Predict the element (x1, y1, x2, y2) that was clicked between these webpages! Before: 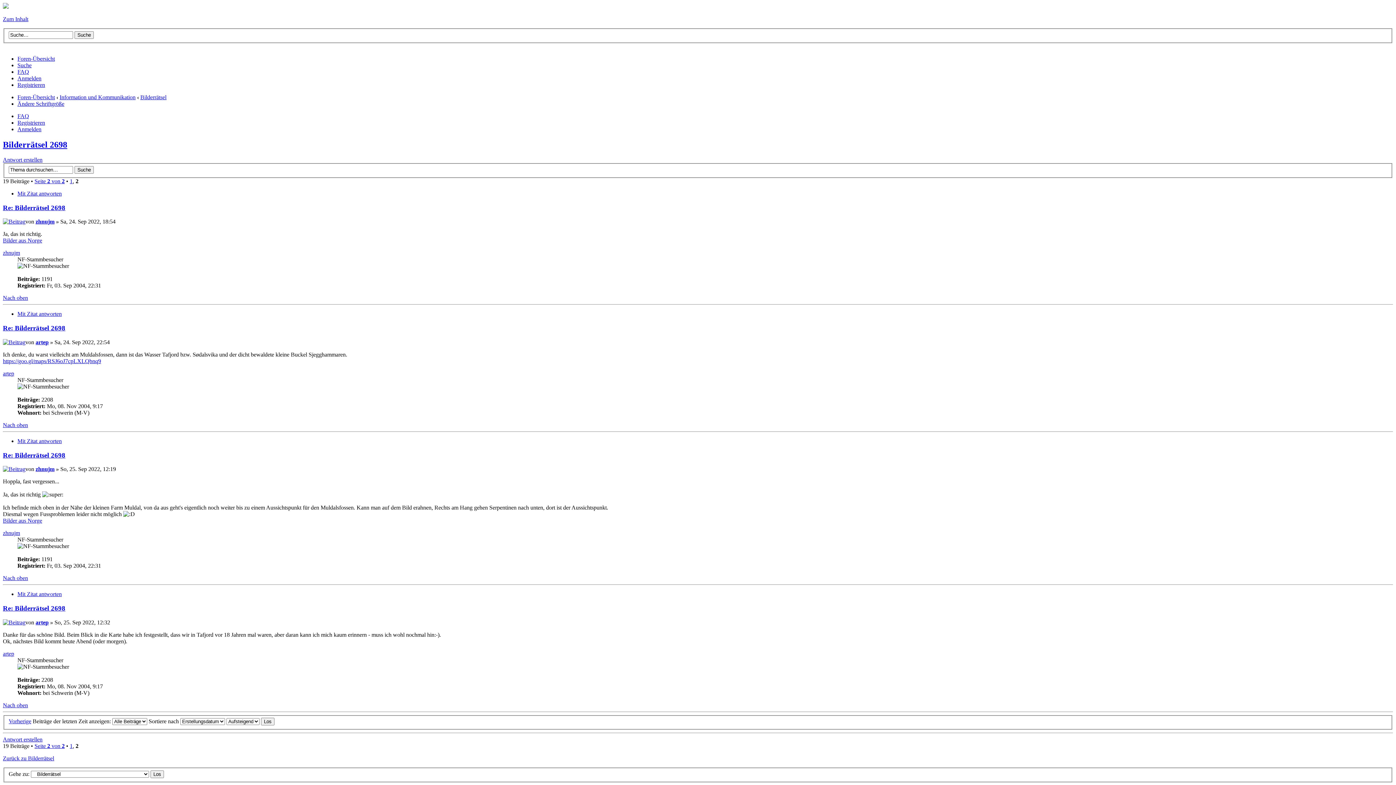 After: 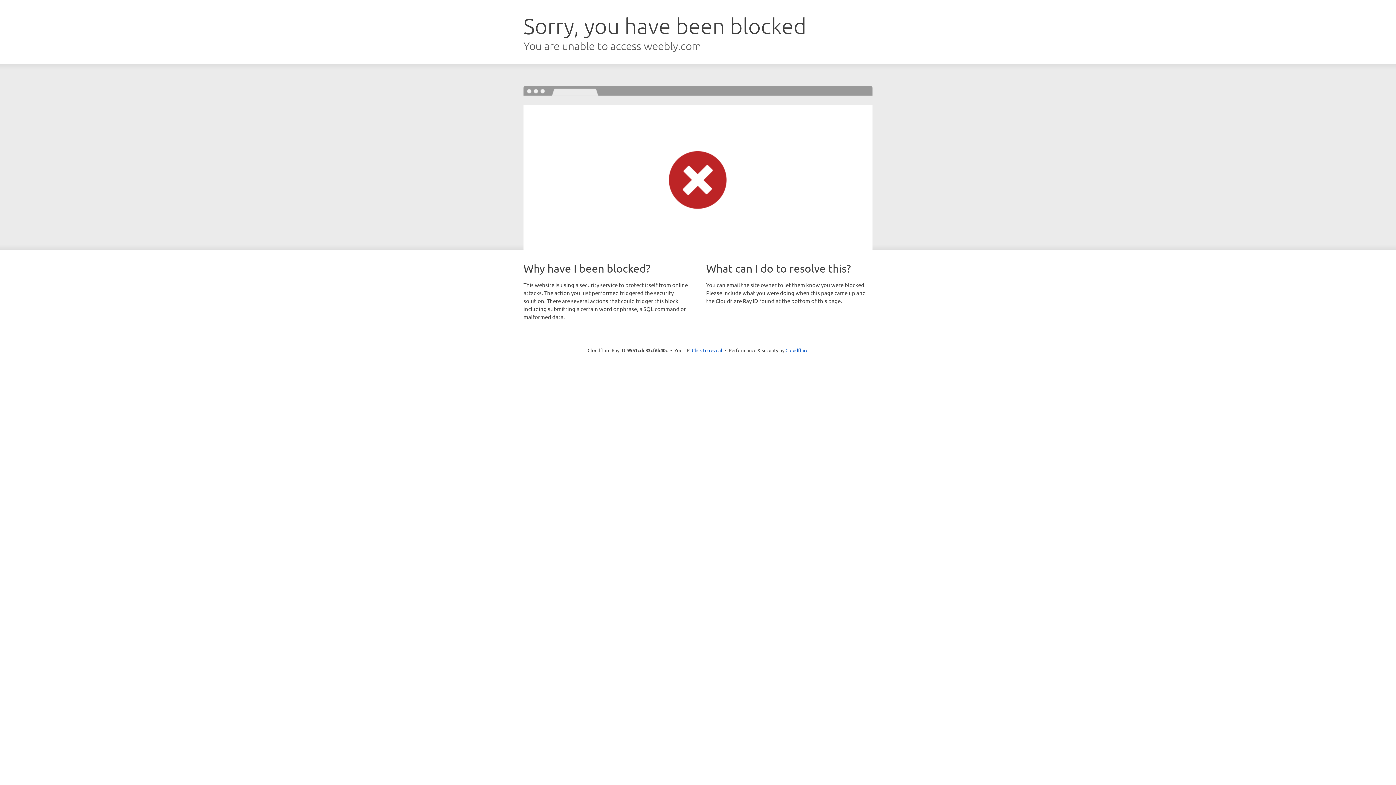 Action: label: Bilder aus Norge bbox: (2, 517, 42, 524)